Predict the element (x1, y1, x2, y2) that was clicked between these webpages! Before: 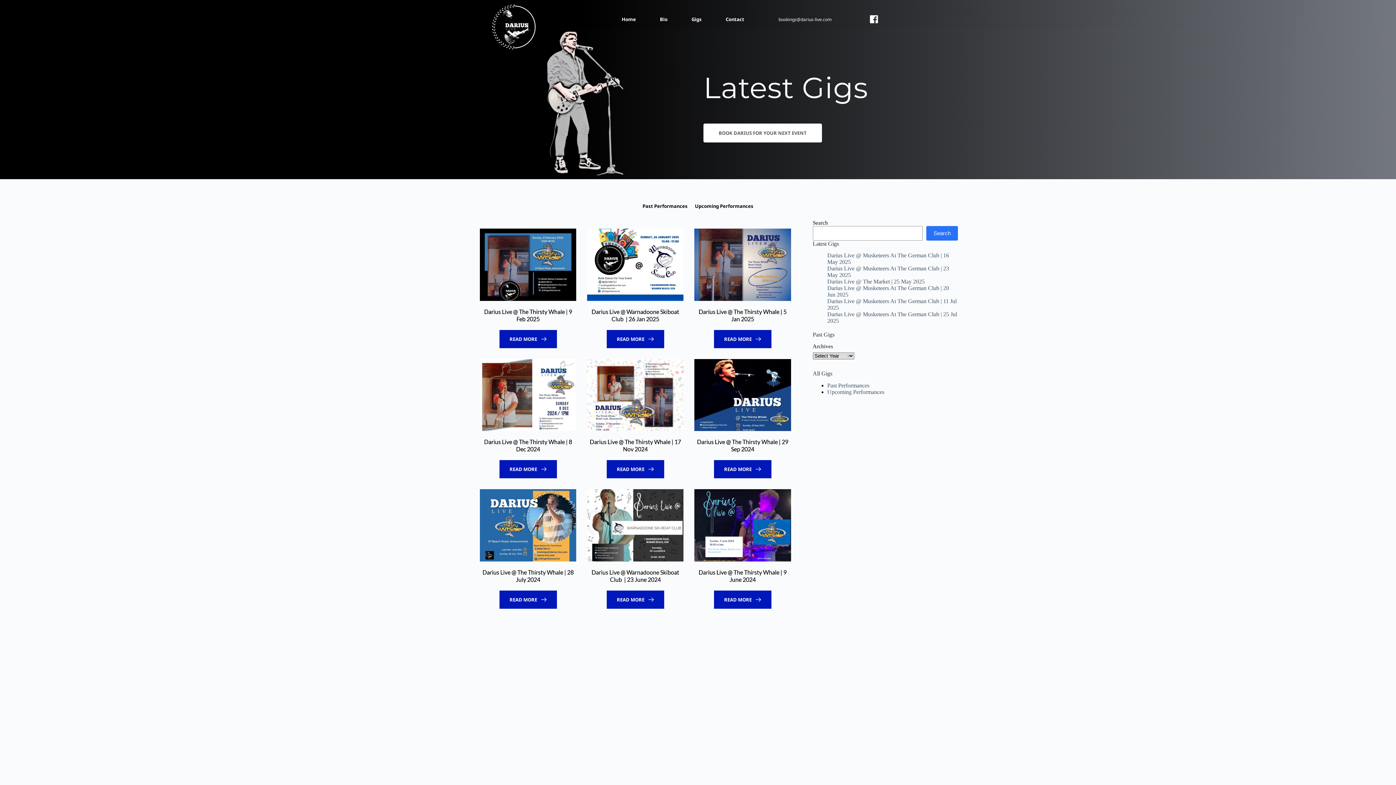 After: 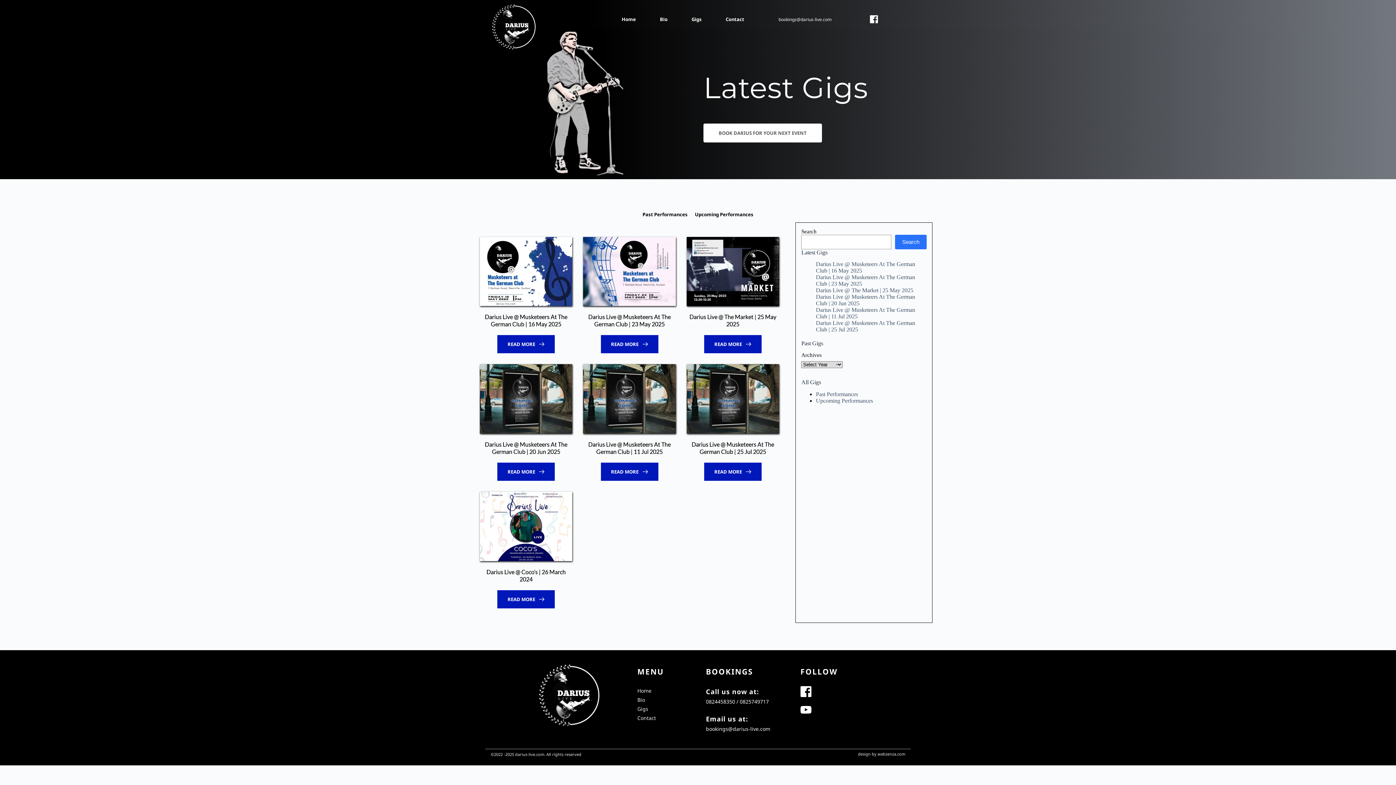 Action: label: Upcoming Performances bbox: (827, 388, 884, 395)